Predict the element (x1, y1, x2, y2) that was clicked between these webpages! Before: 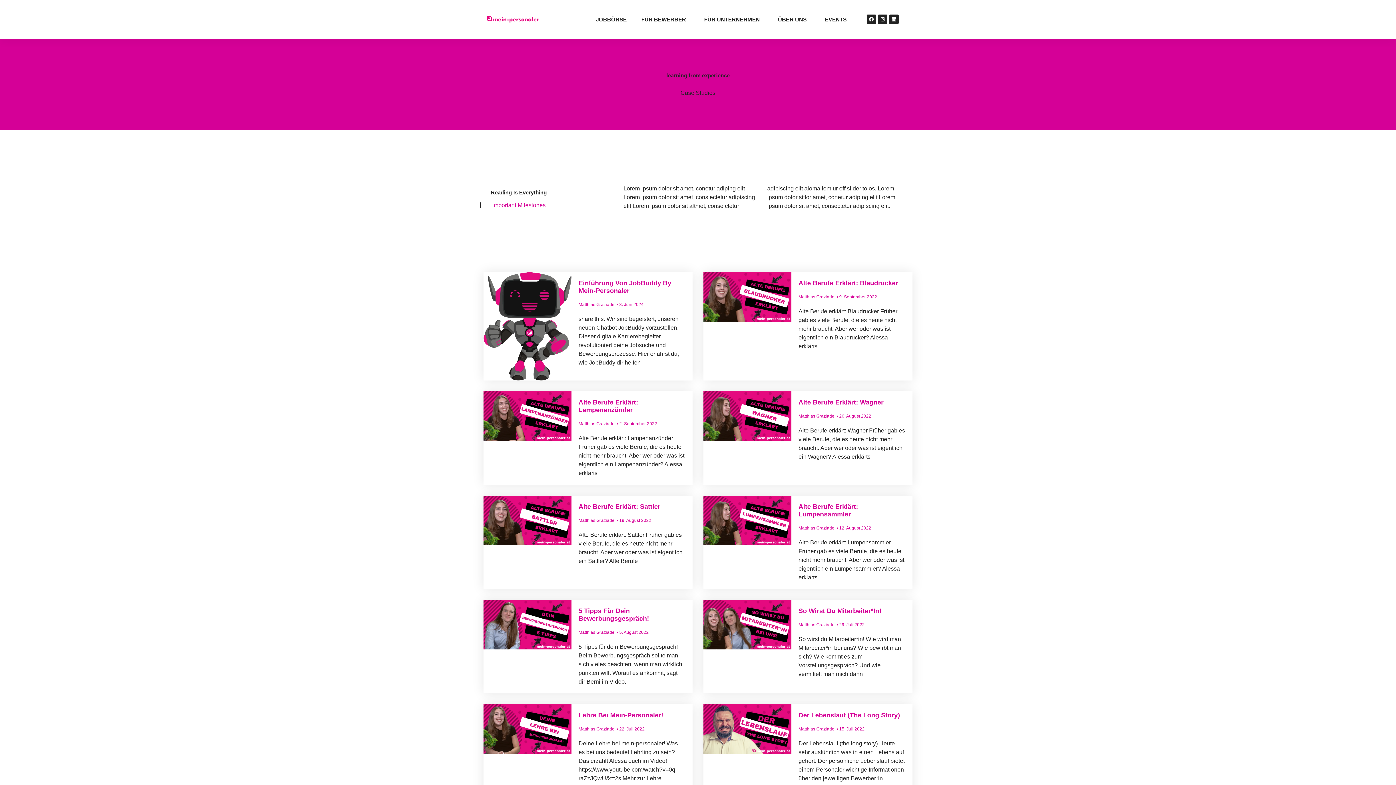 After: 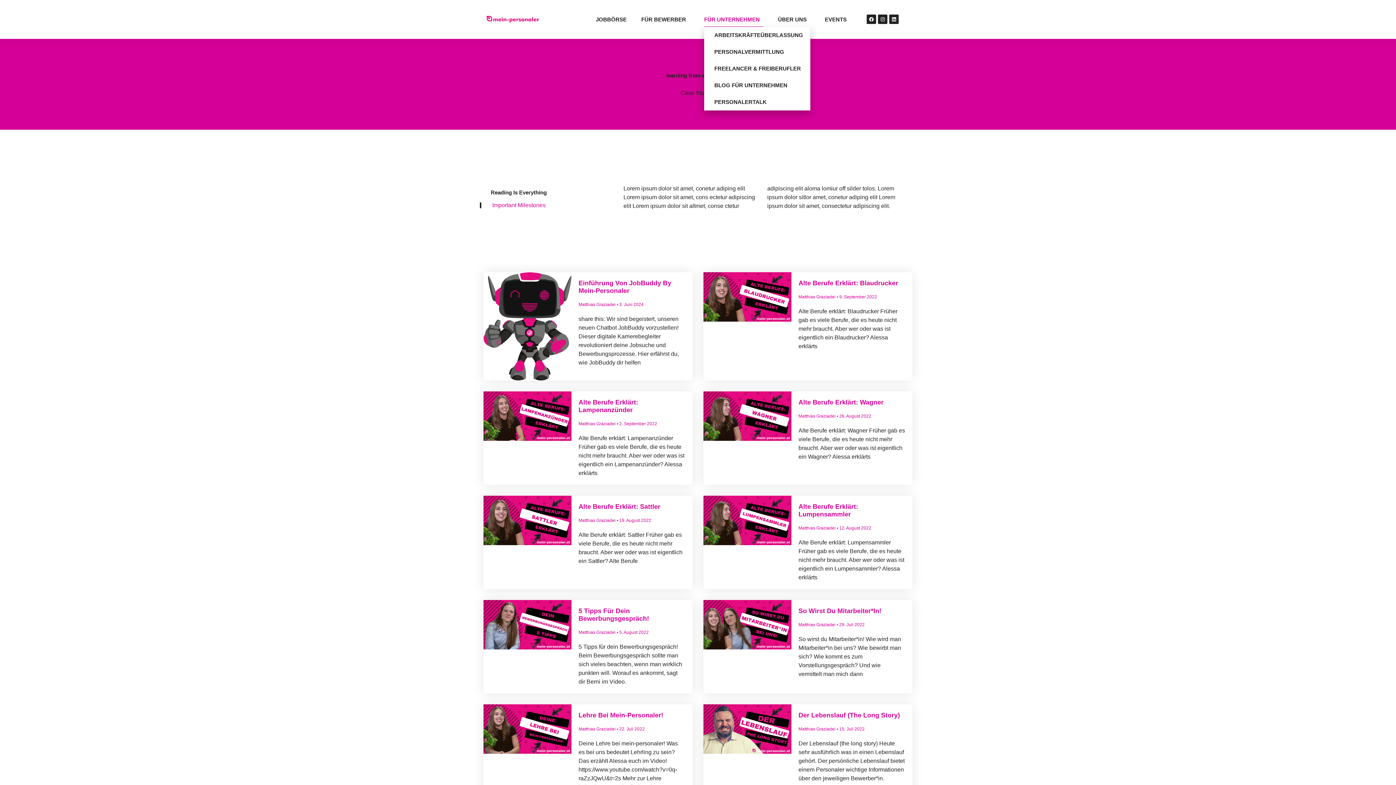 Action: bbox: (704, 11, 763, 26) label: FÜR UNTERNEHMEN